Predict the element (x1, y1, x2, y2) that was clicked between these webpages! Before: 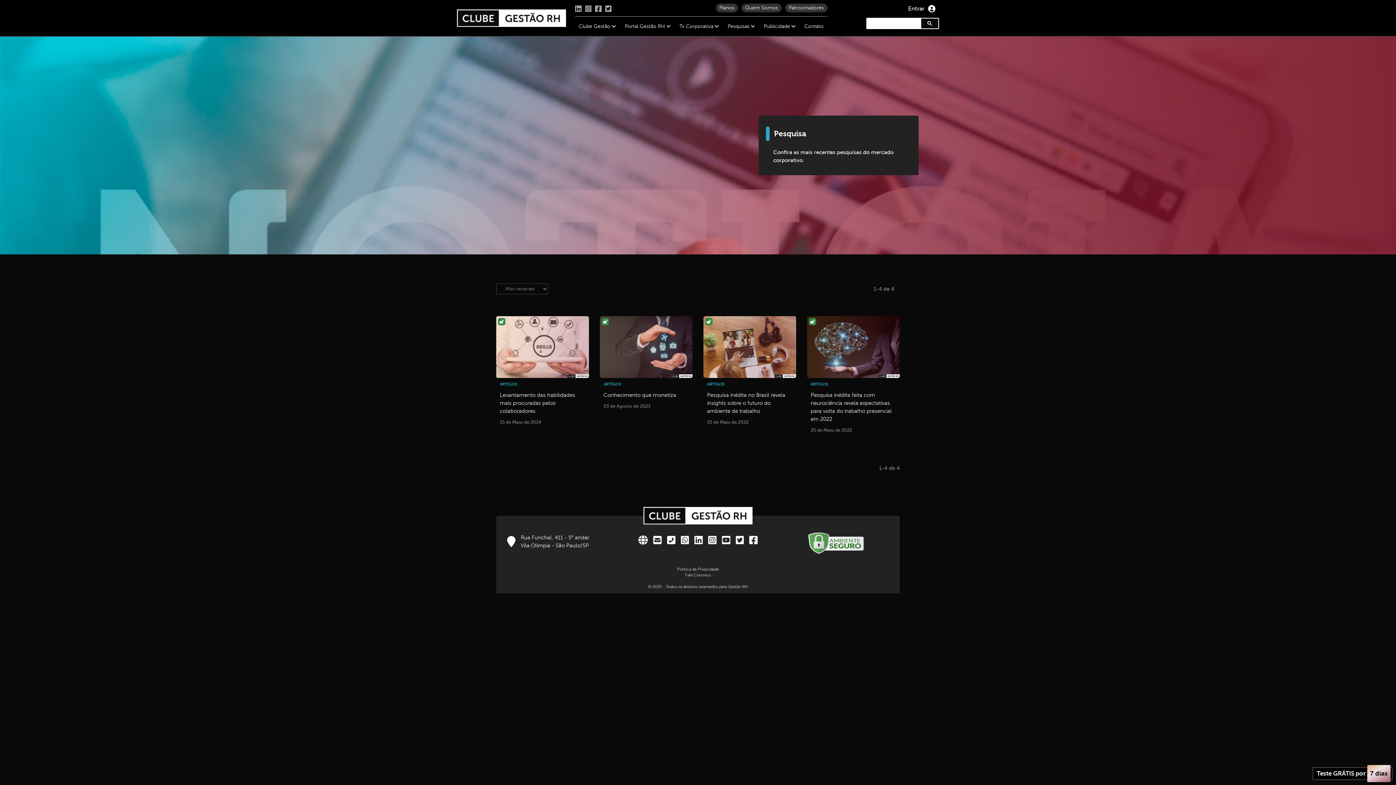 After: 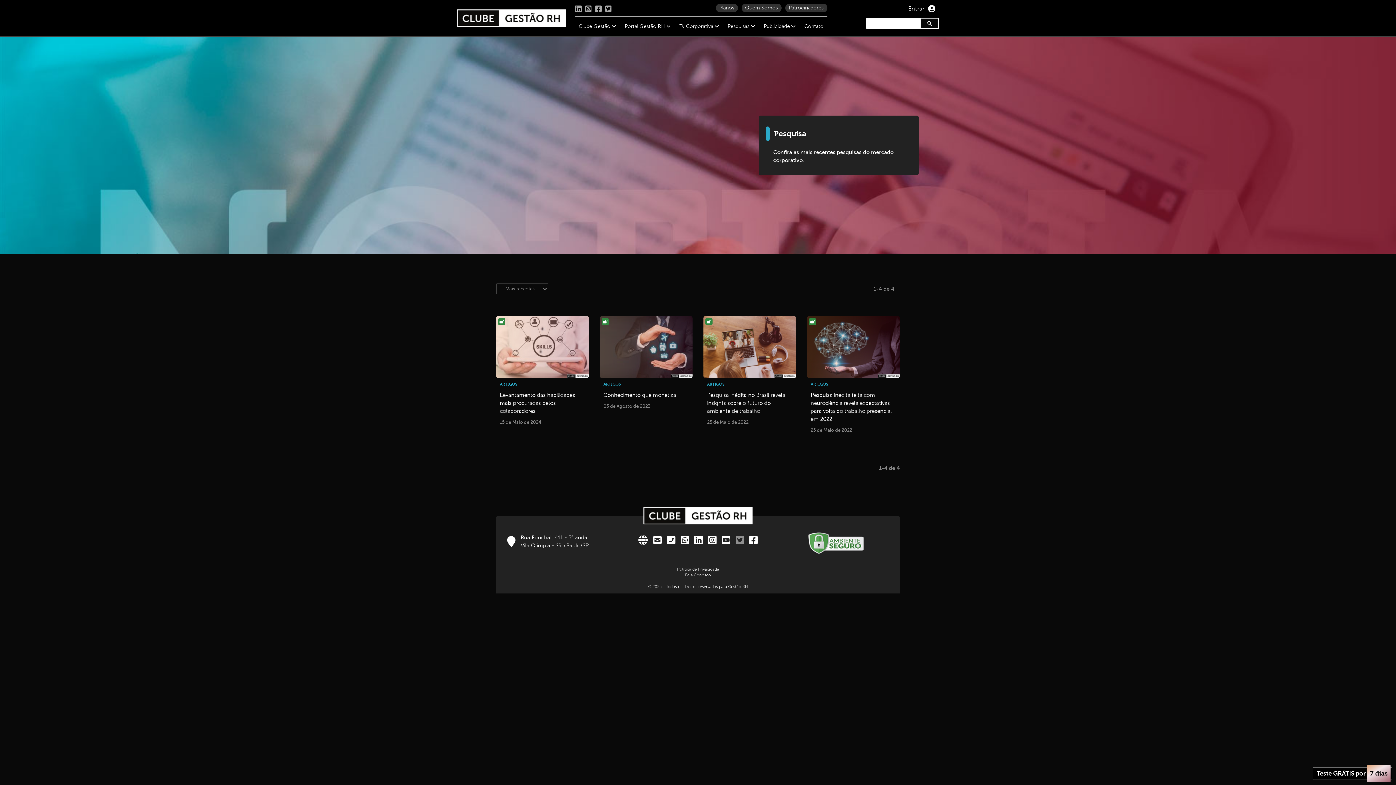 Action: bbox: (735, 535, 744, 545)